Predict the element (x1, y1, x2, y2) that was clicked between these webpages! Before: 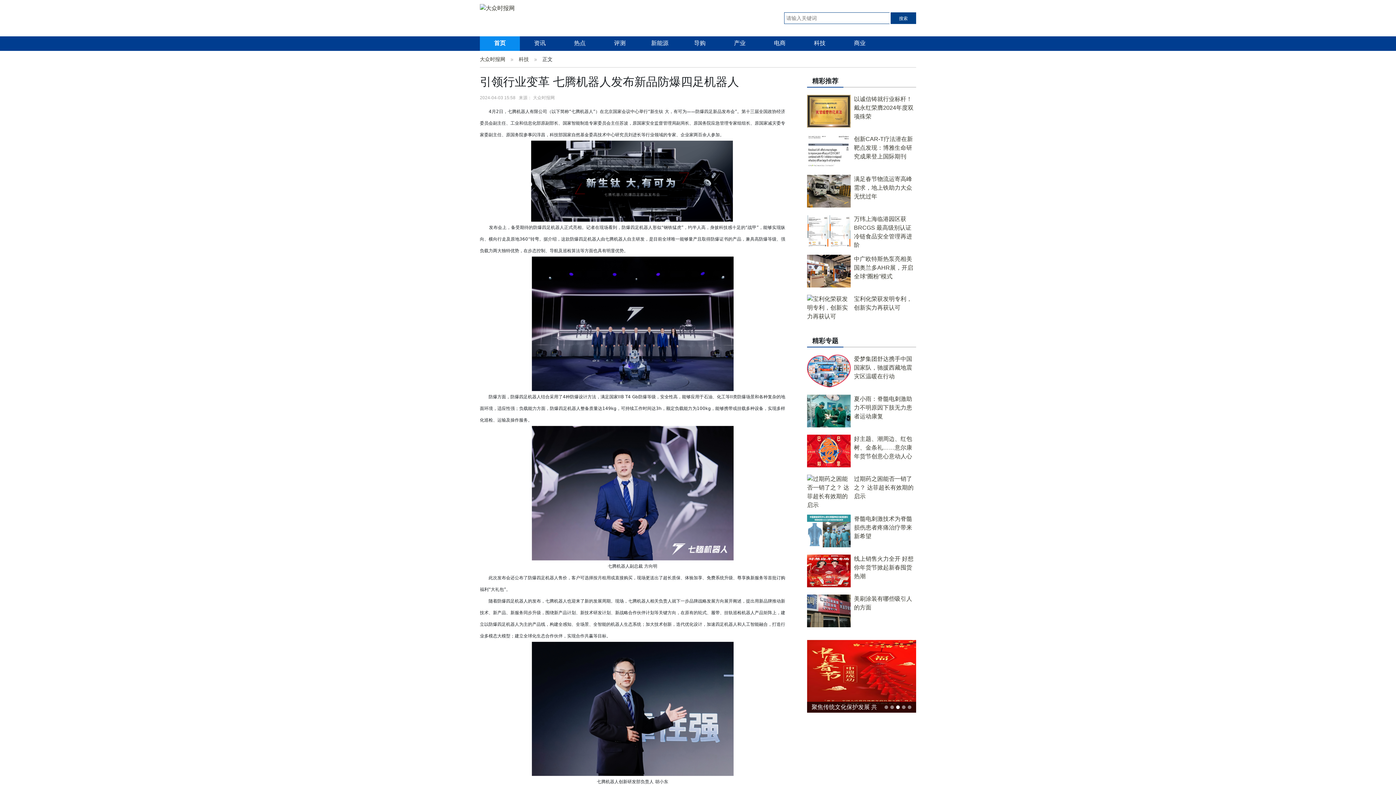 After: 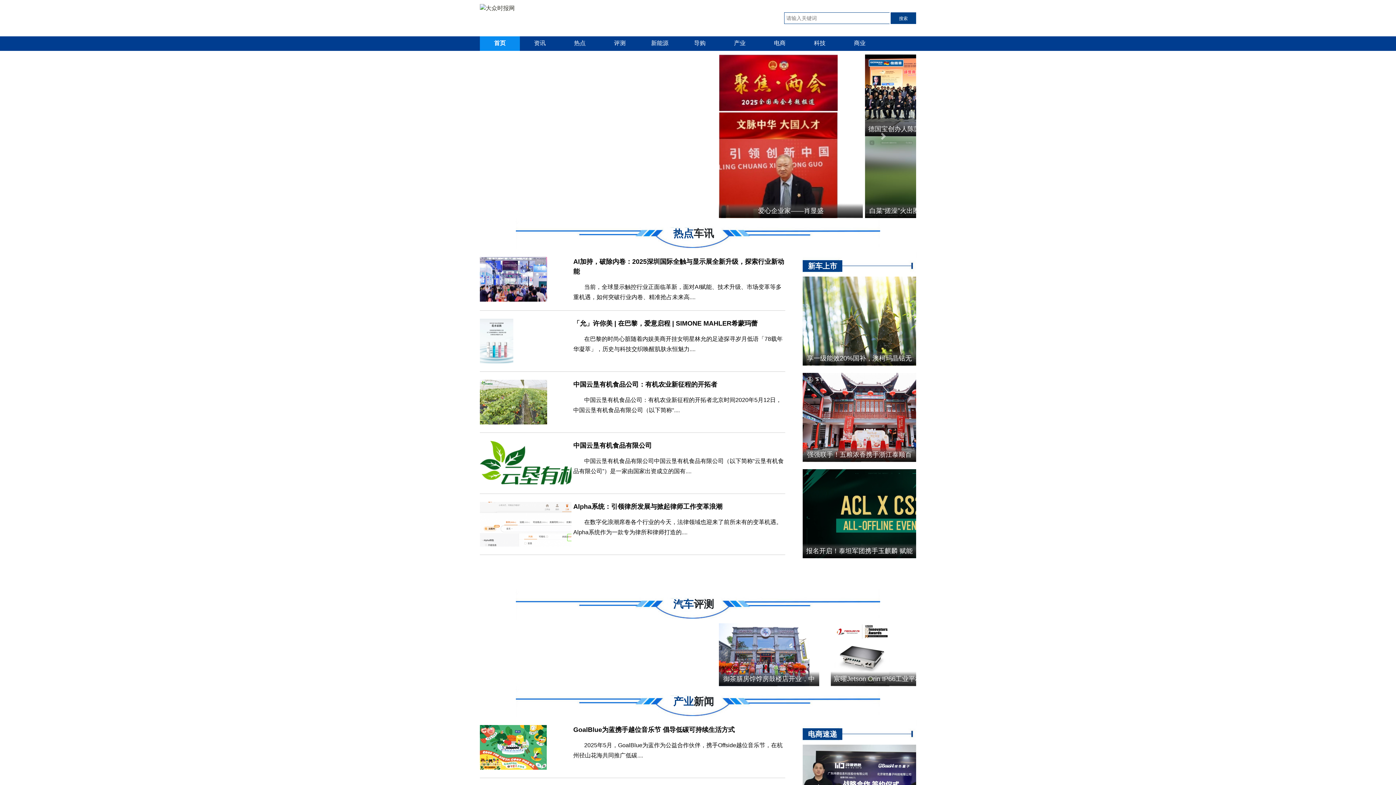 Action: label: 首页 bbox: (494, 40, 505, 46)